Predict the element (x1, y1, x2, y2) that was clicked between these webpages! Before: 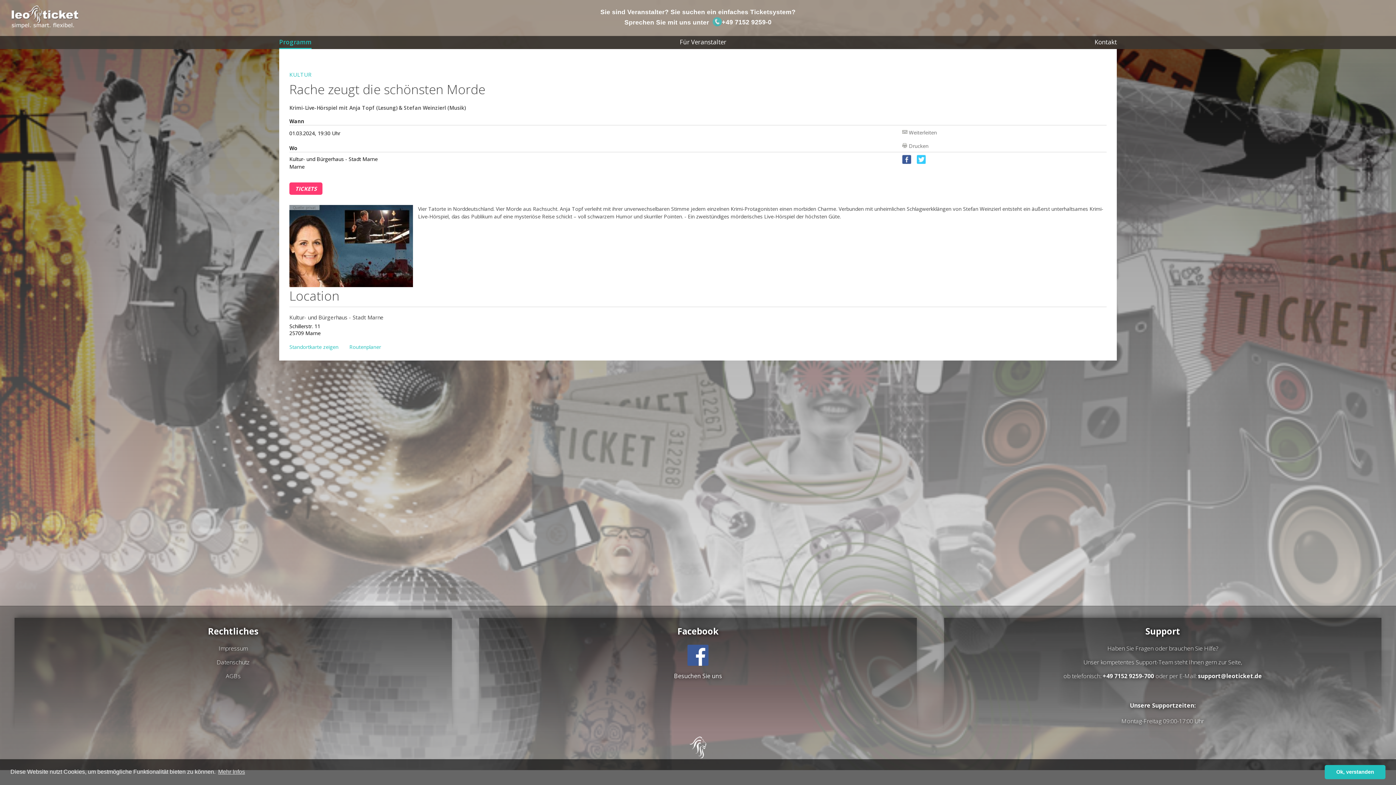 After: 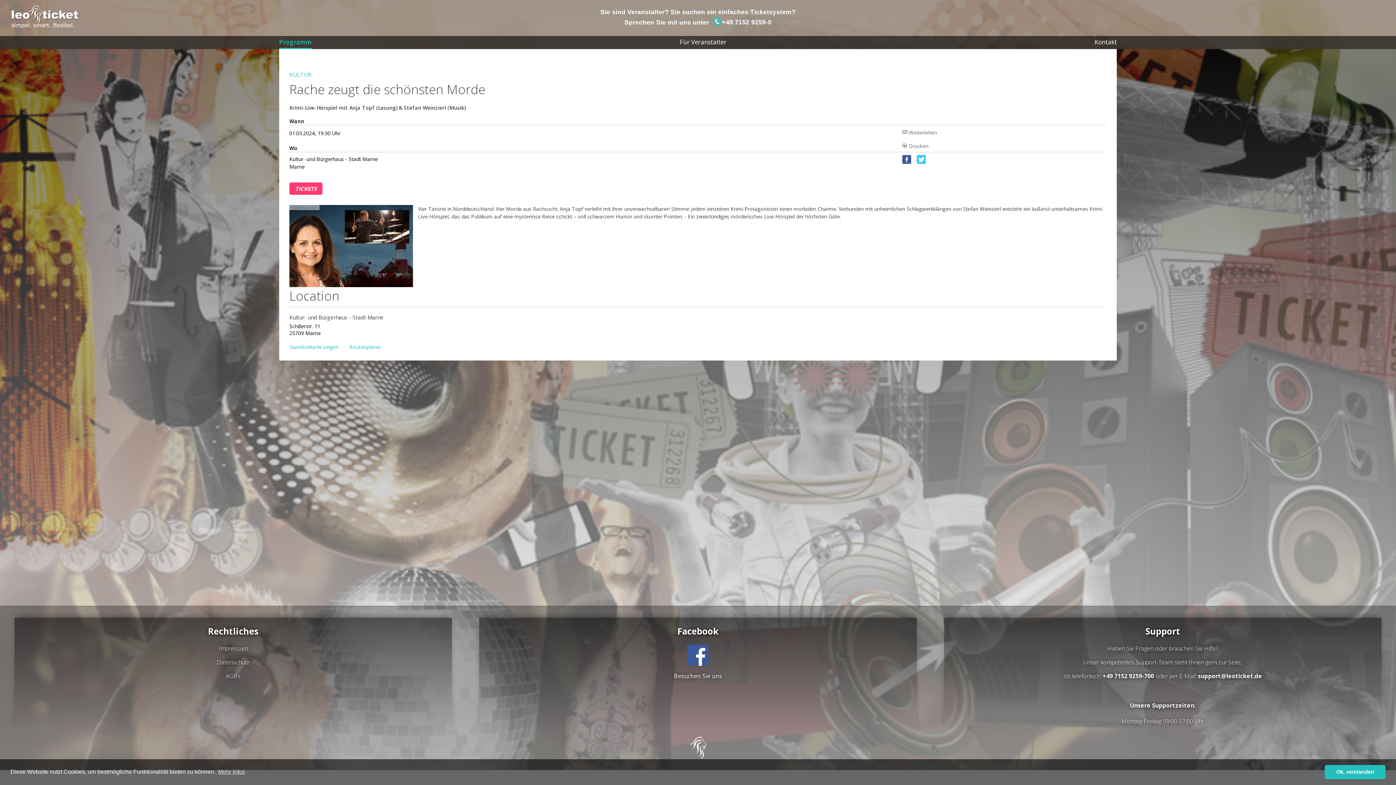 Action: bbox: (902, 141, 928, 150) label: Drucken